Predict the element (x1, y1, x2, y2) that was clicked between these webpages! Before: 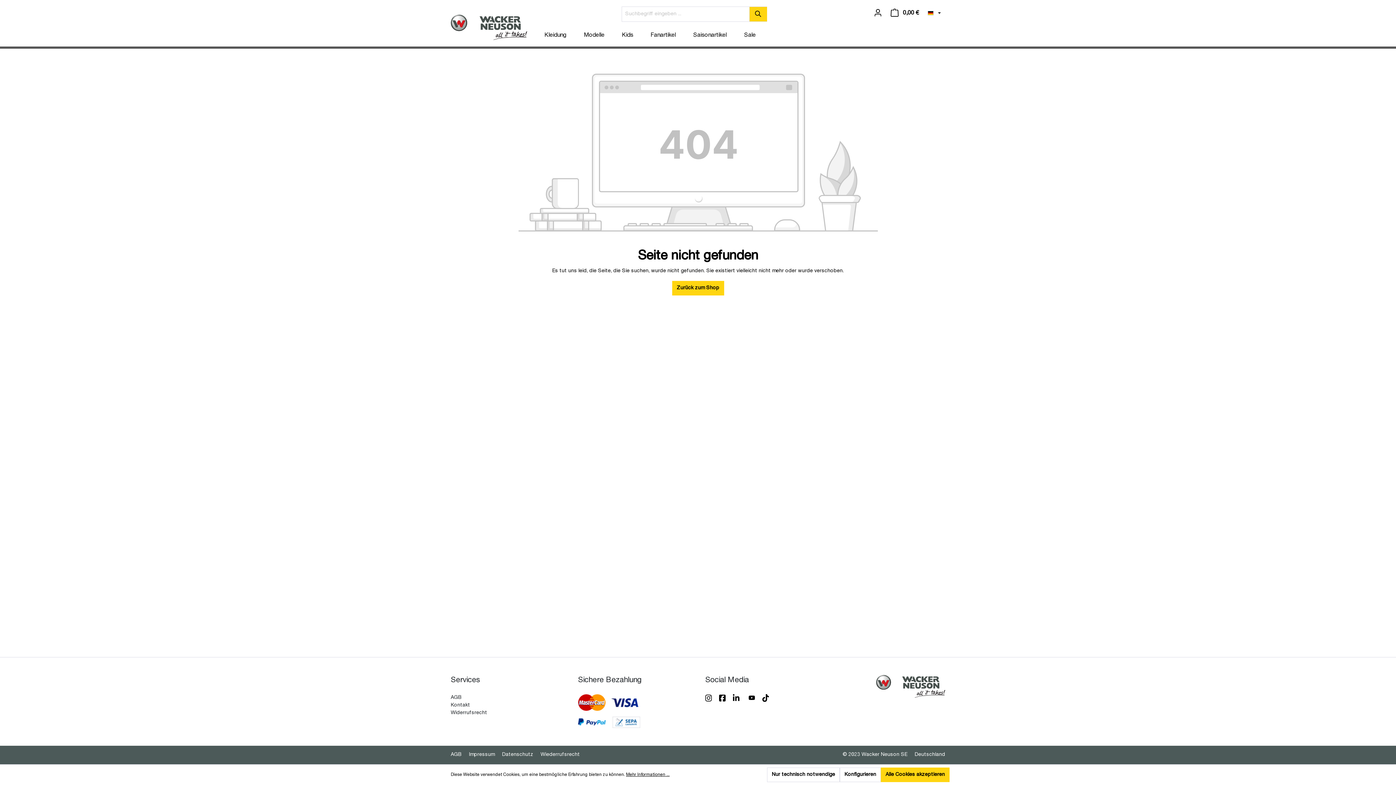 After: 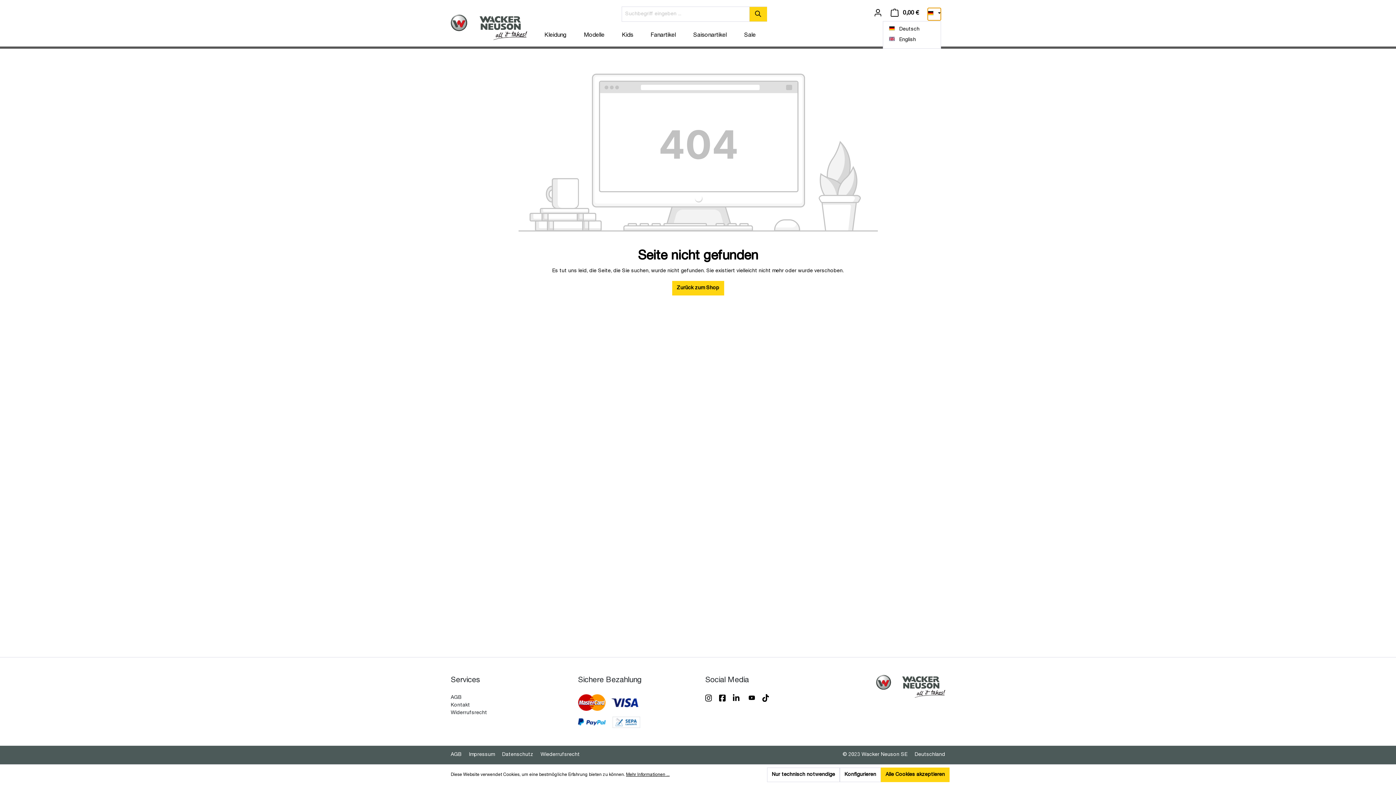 Action: bbox: (927, 8, 941, 20) label:  